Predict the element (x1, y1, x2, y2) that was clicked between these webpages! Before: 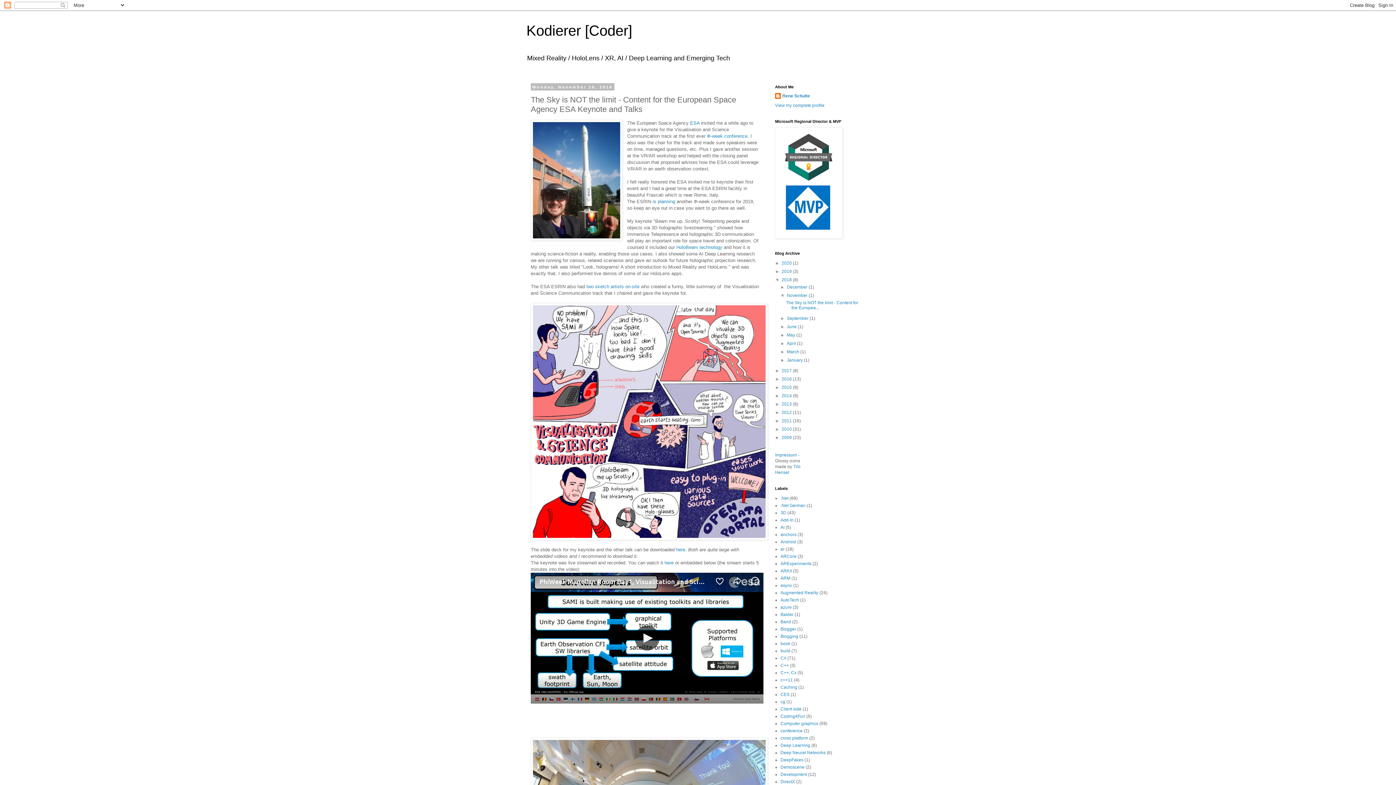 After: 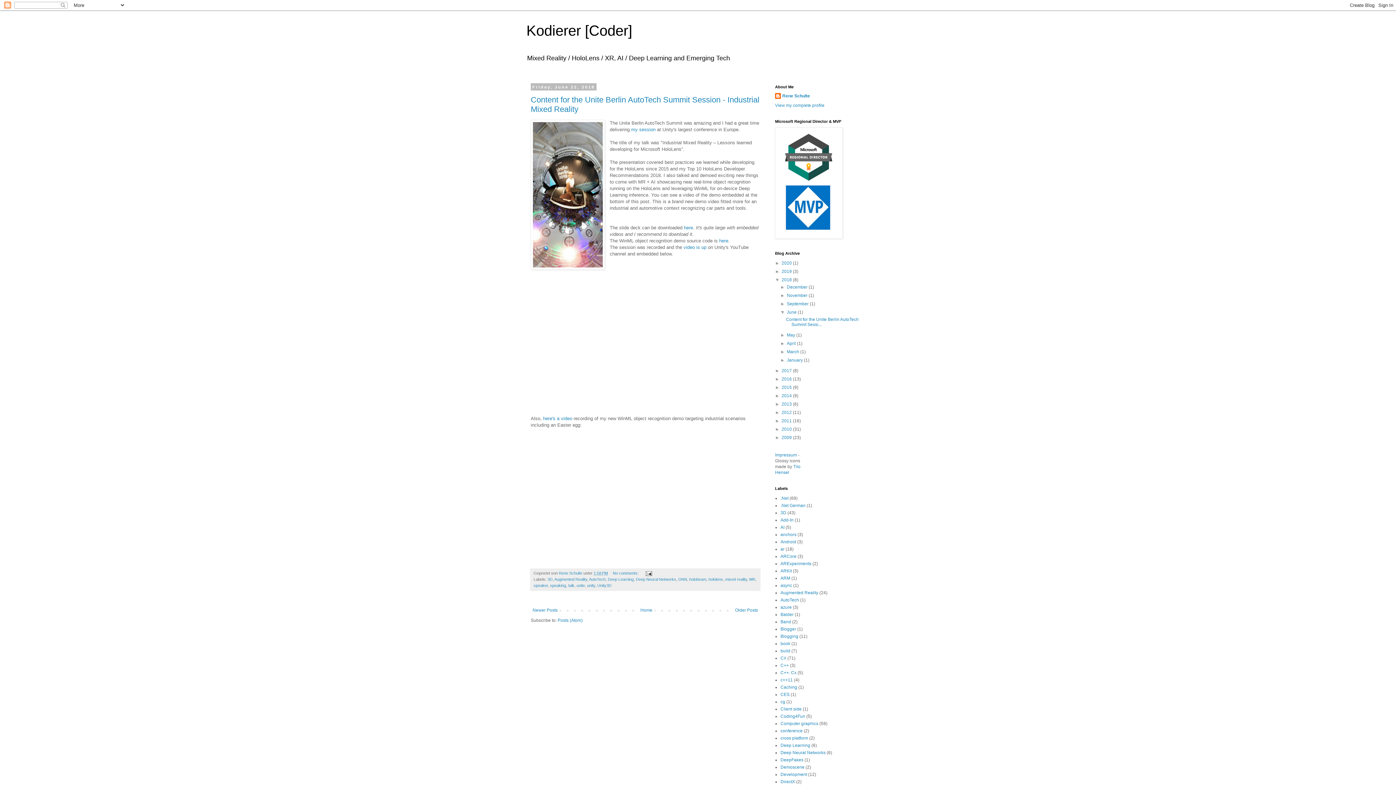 Action: bbox: (787, 324, 797, 329) label: June 